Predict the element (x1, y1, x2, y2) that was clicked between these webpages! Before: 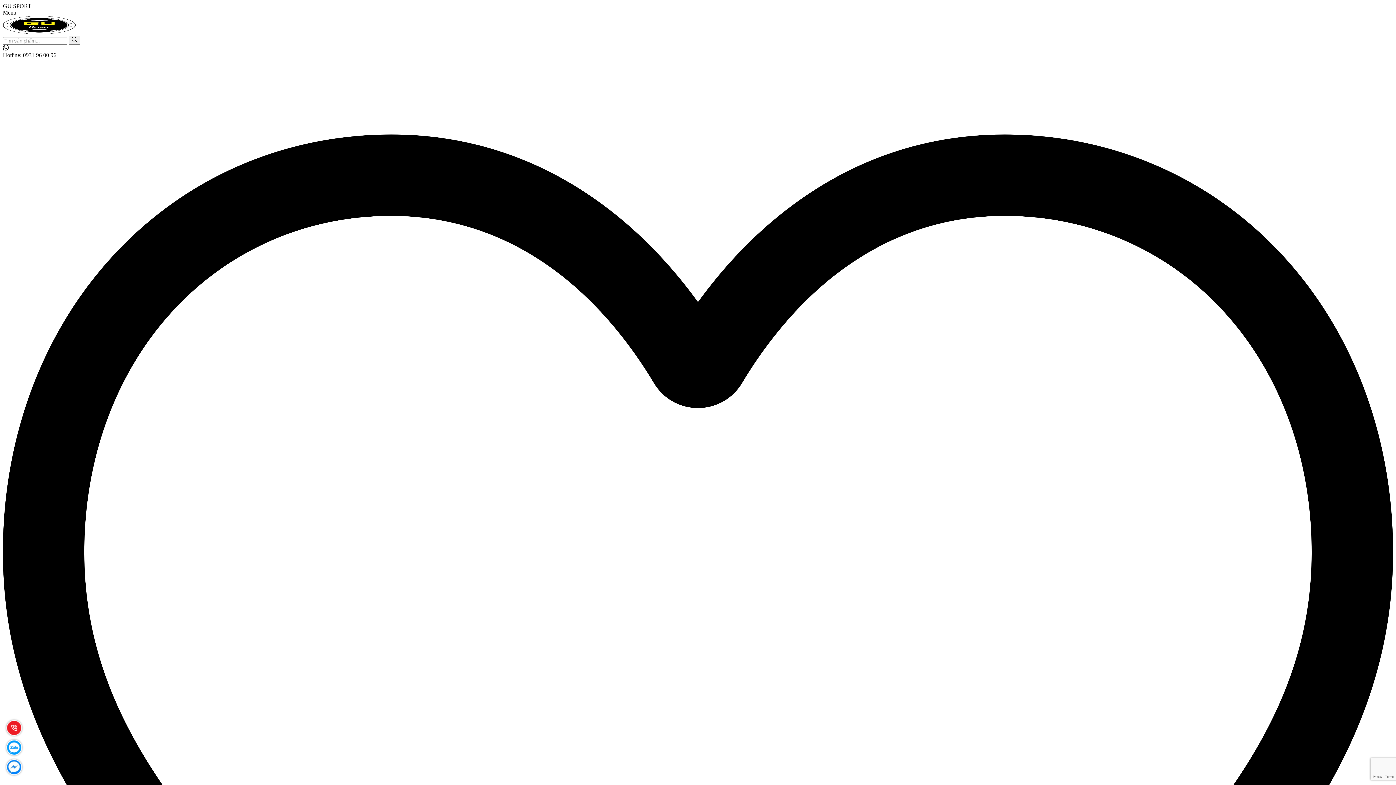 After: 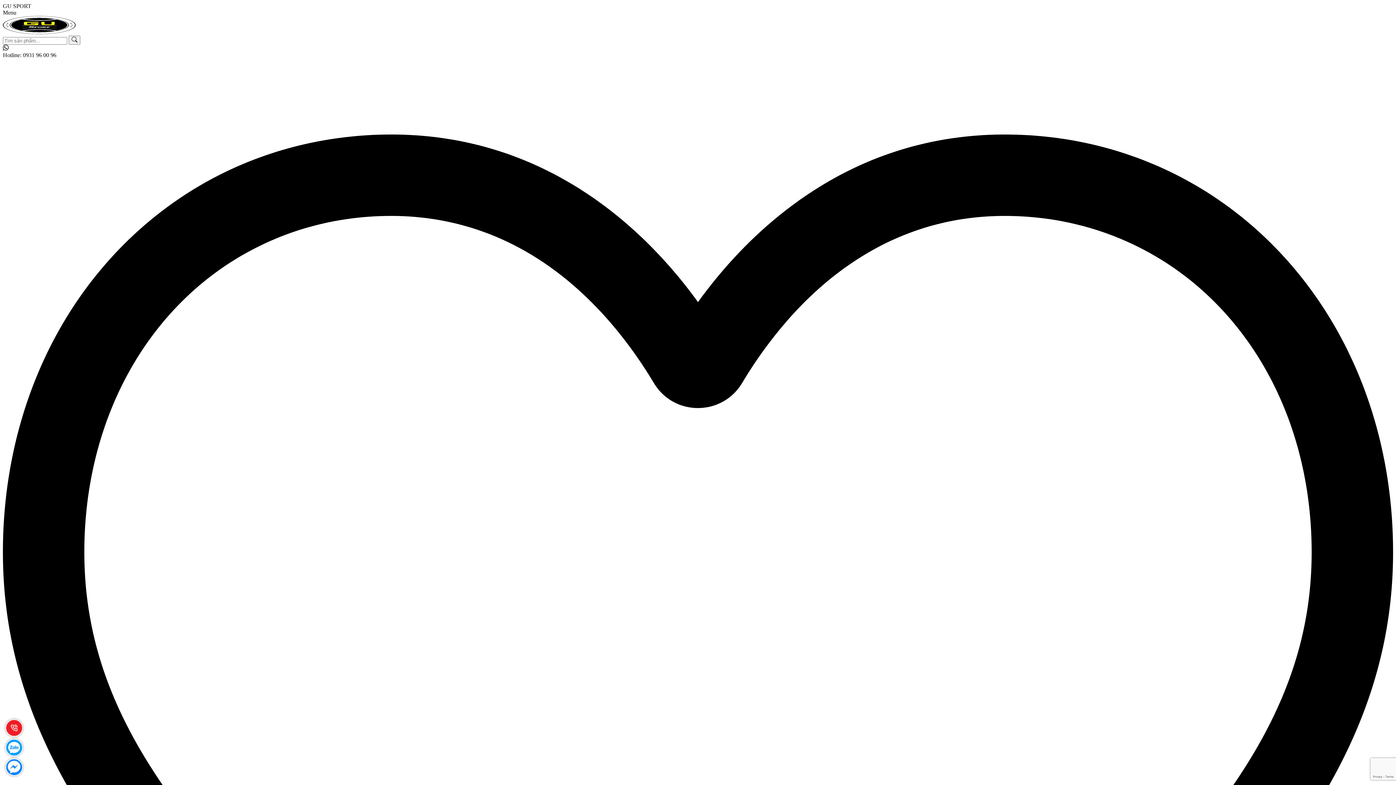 Action: label: Tìm kiếm bbox: (68, 35, 80, 44)